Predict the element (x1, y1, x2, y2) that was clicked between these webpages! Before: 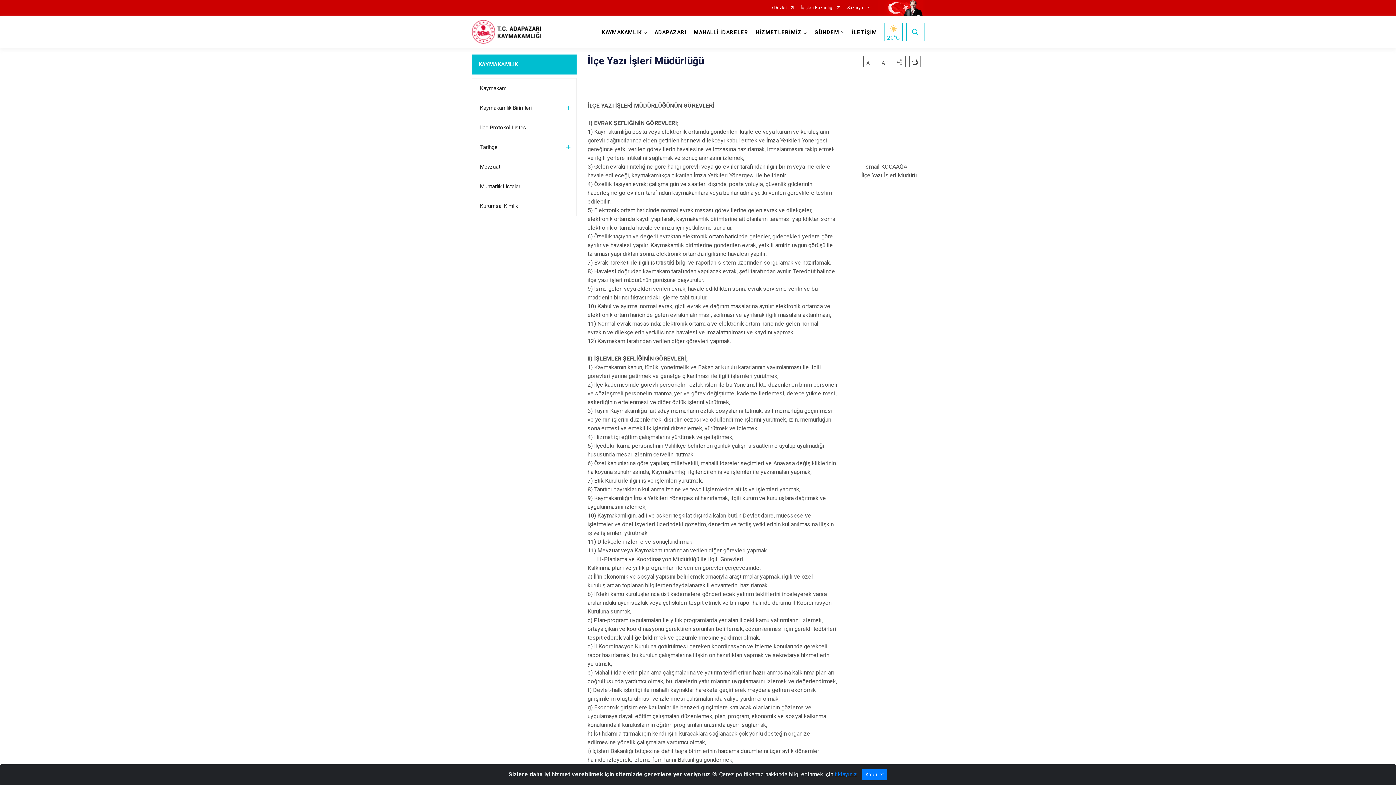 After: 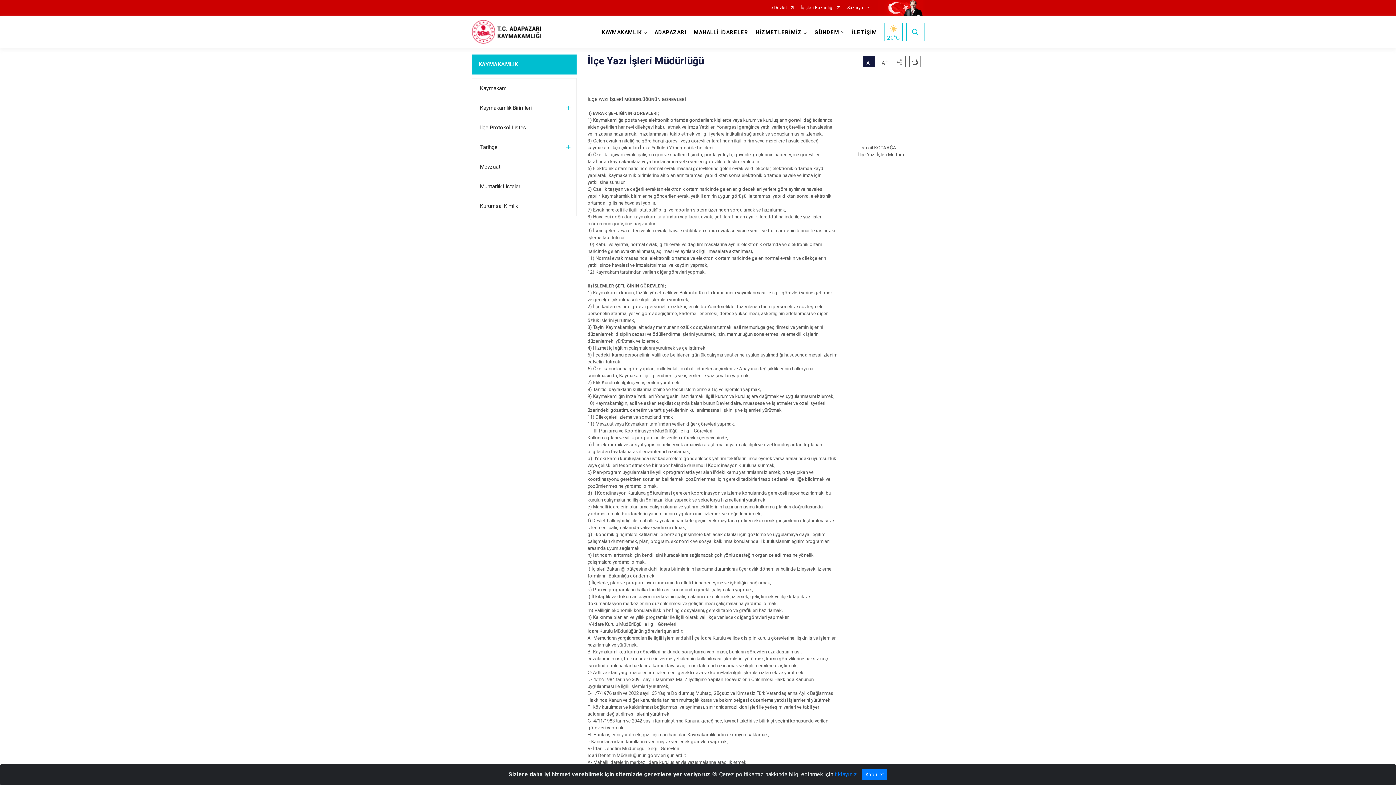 Action: bbox: (863, 55, 875, 67)